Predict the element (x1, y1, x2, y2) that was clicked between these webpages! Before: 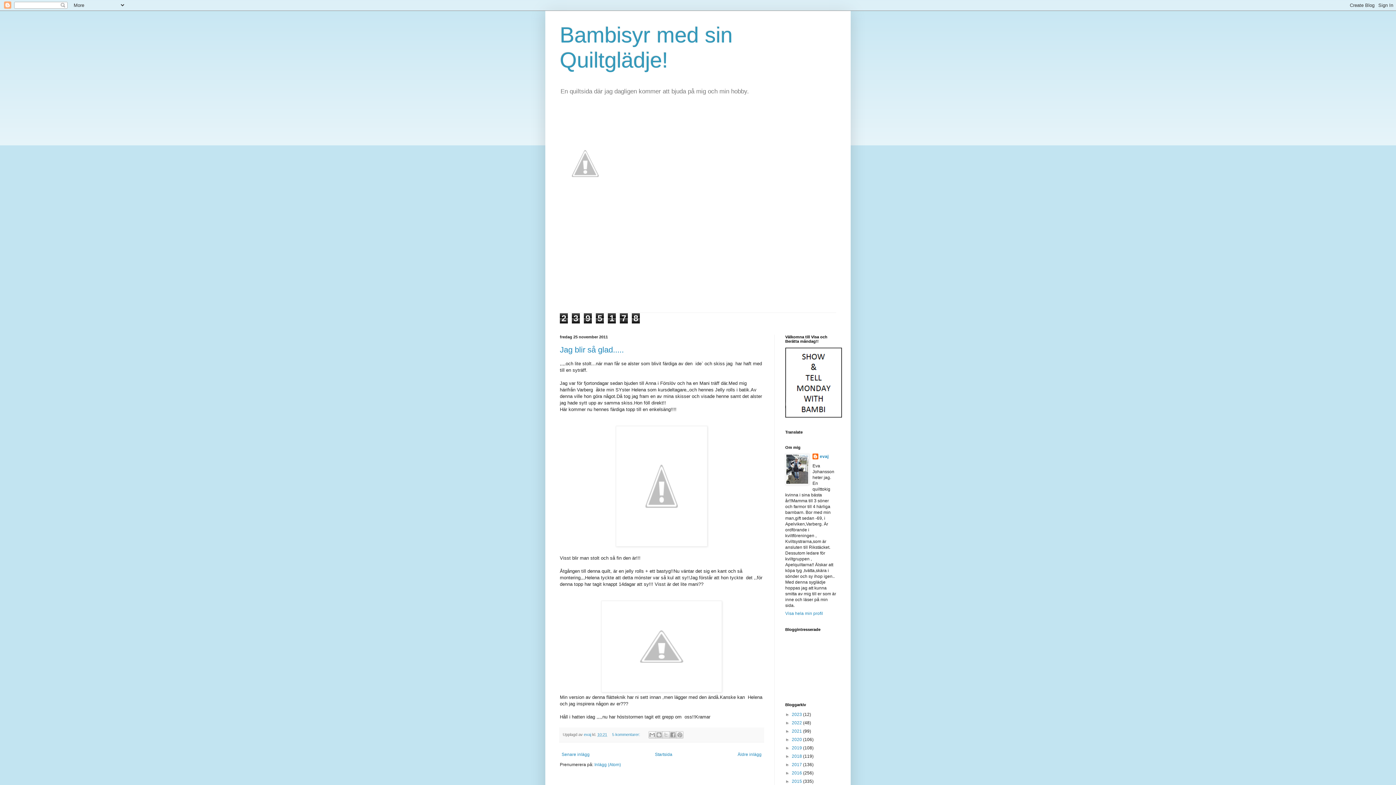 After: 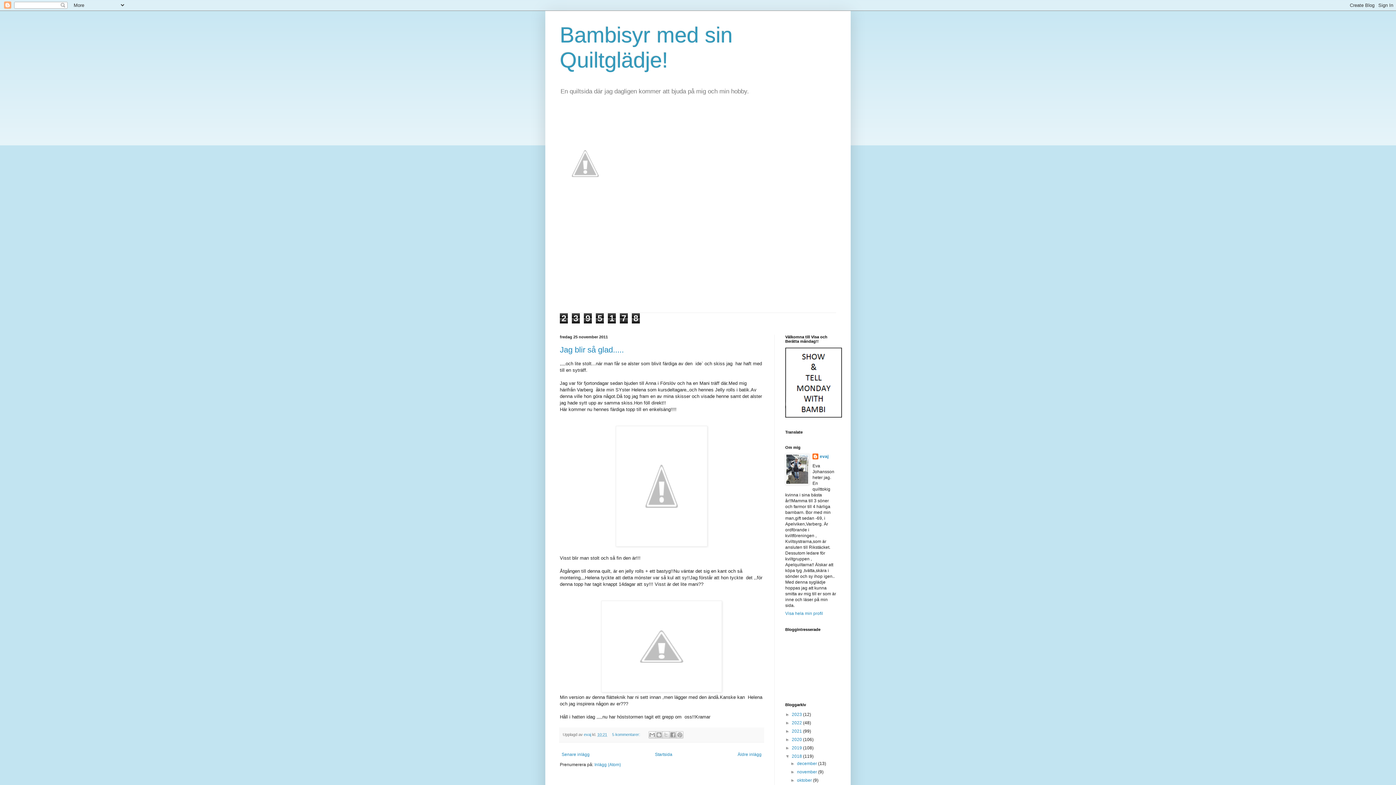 Action: bbox: (785, 754, 792, 759) label: ►  